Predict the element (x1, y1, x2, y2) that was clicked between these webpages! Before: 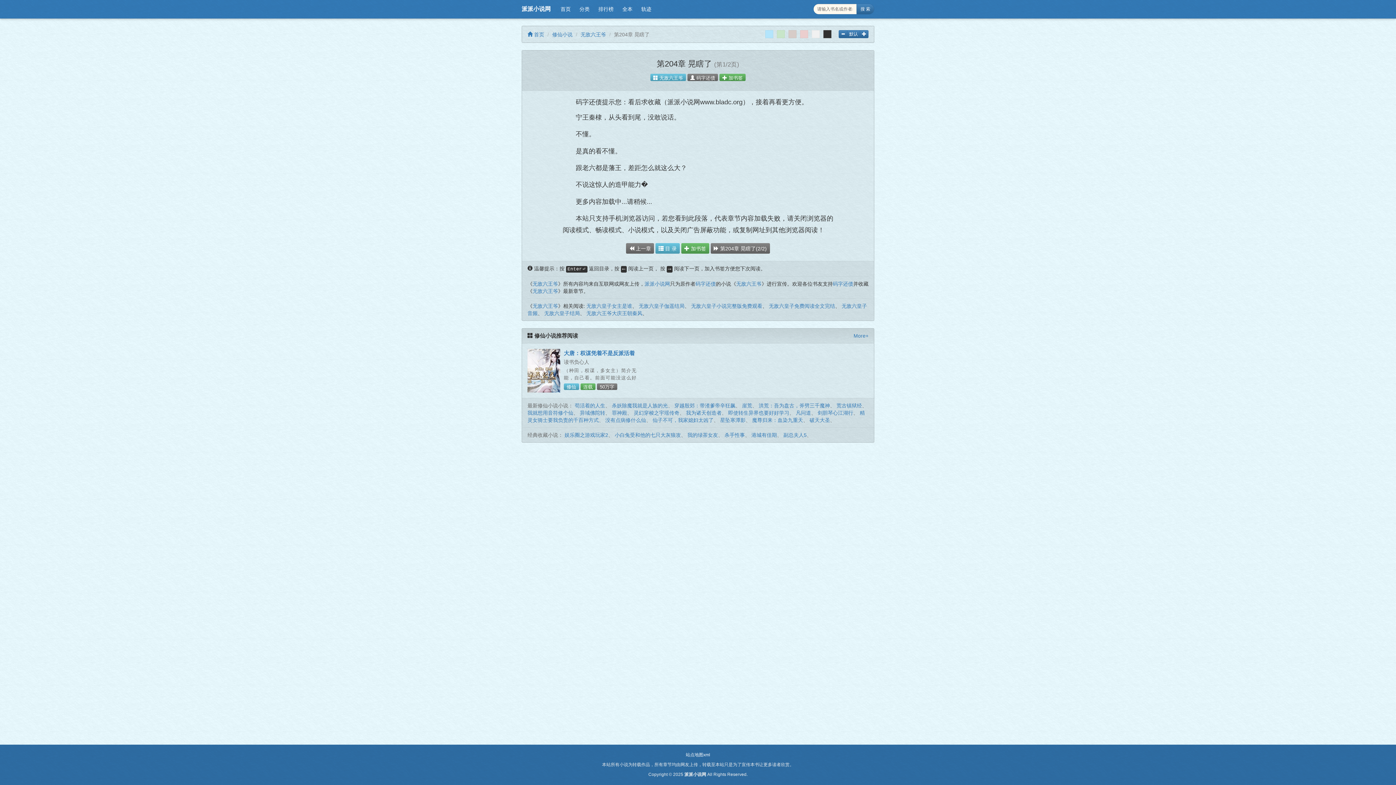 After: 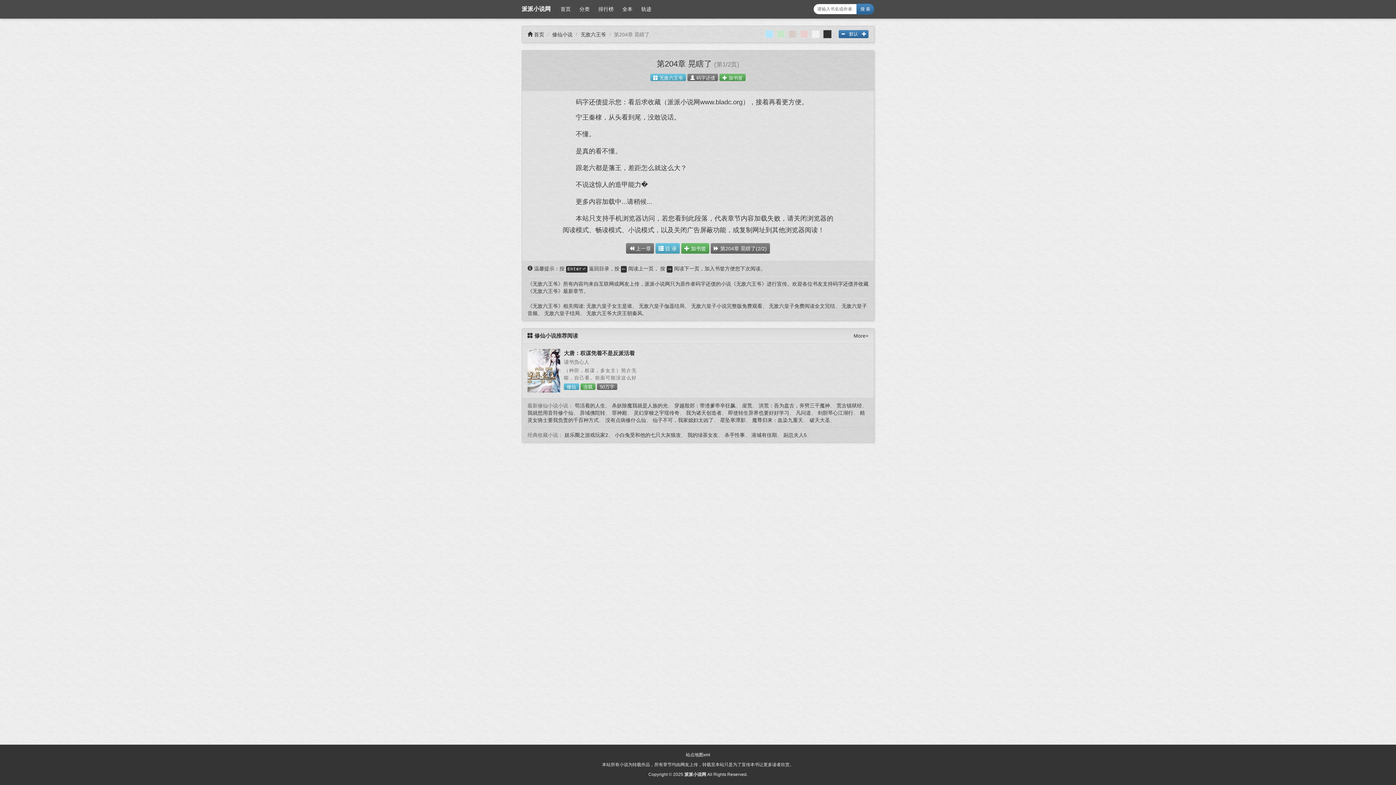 Action: bbox: (812, 30, 820, 38)